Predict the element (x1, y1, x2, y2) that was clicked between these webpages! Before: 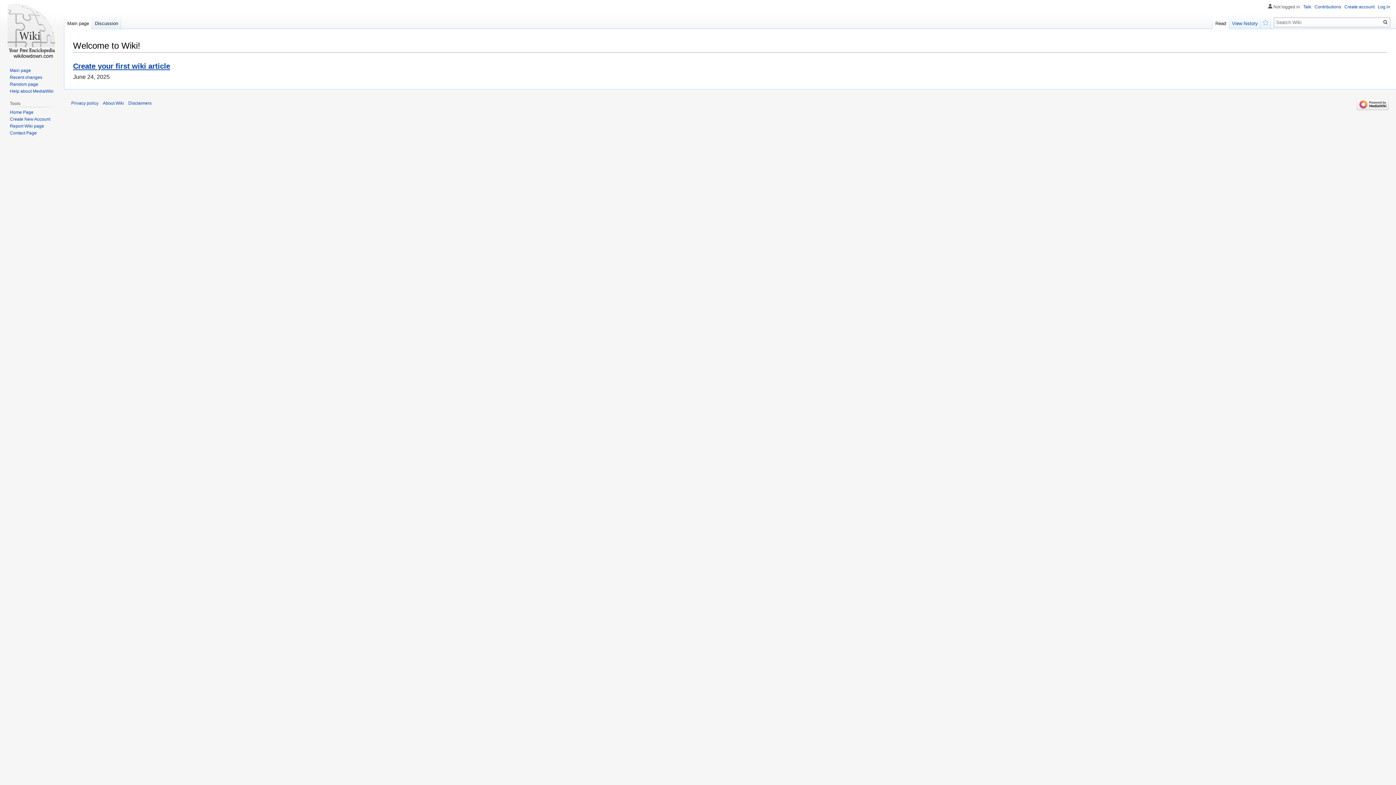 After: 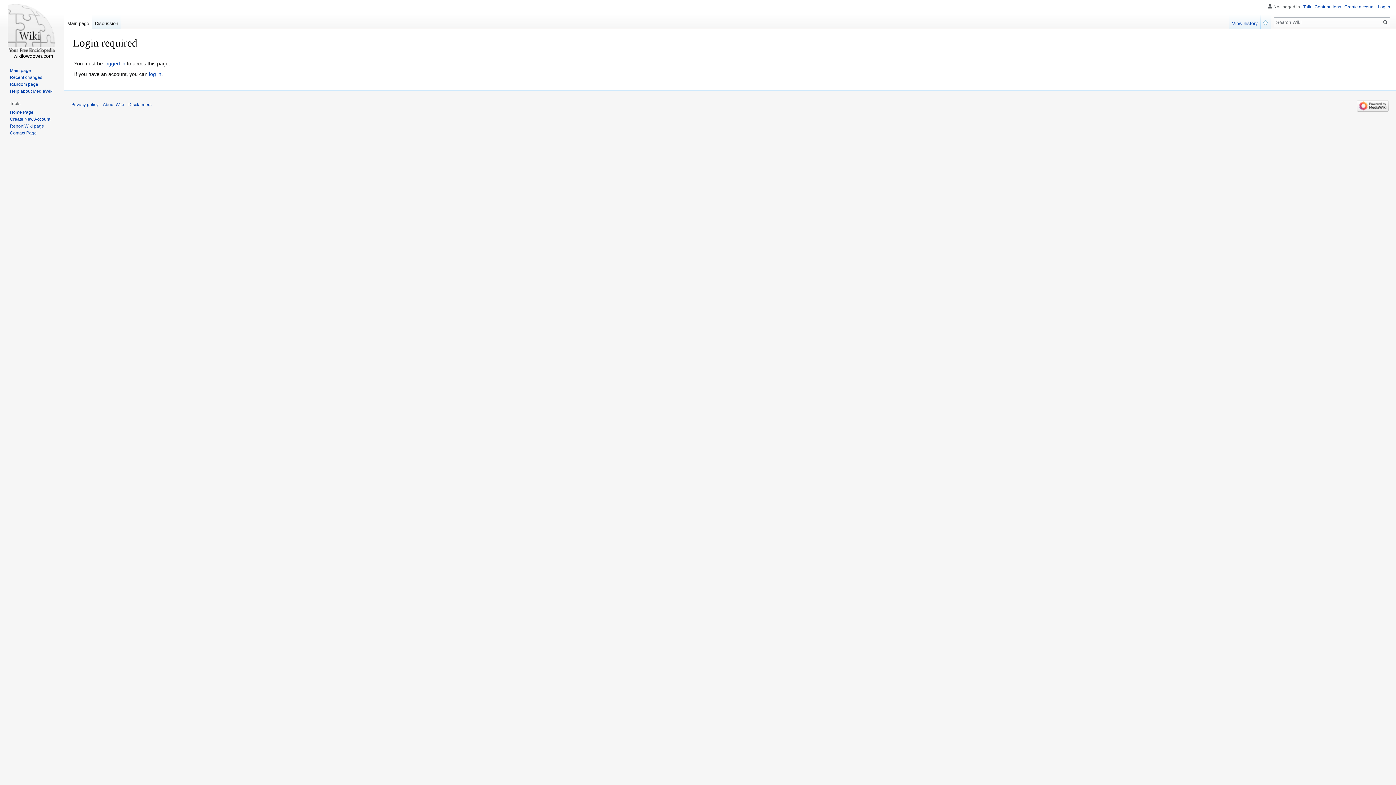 Action: bbox: (73, 61, 170, 70) label: Create your first wiki article